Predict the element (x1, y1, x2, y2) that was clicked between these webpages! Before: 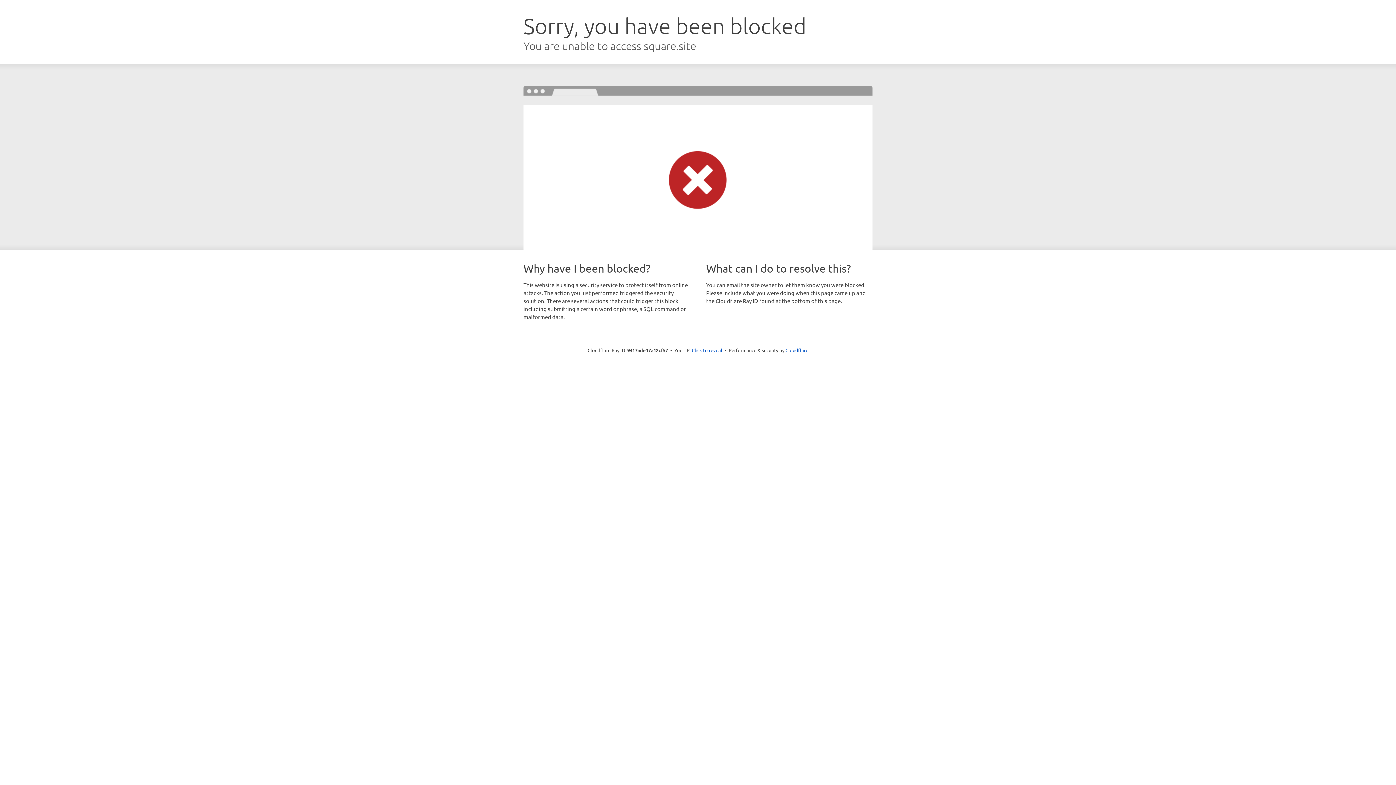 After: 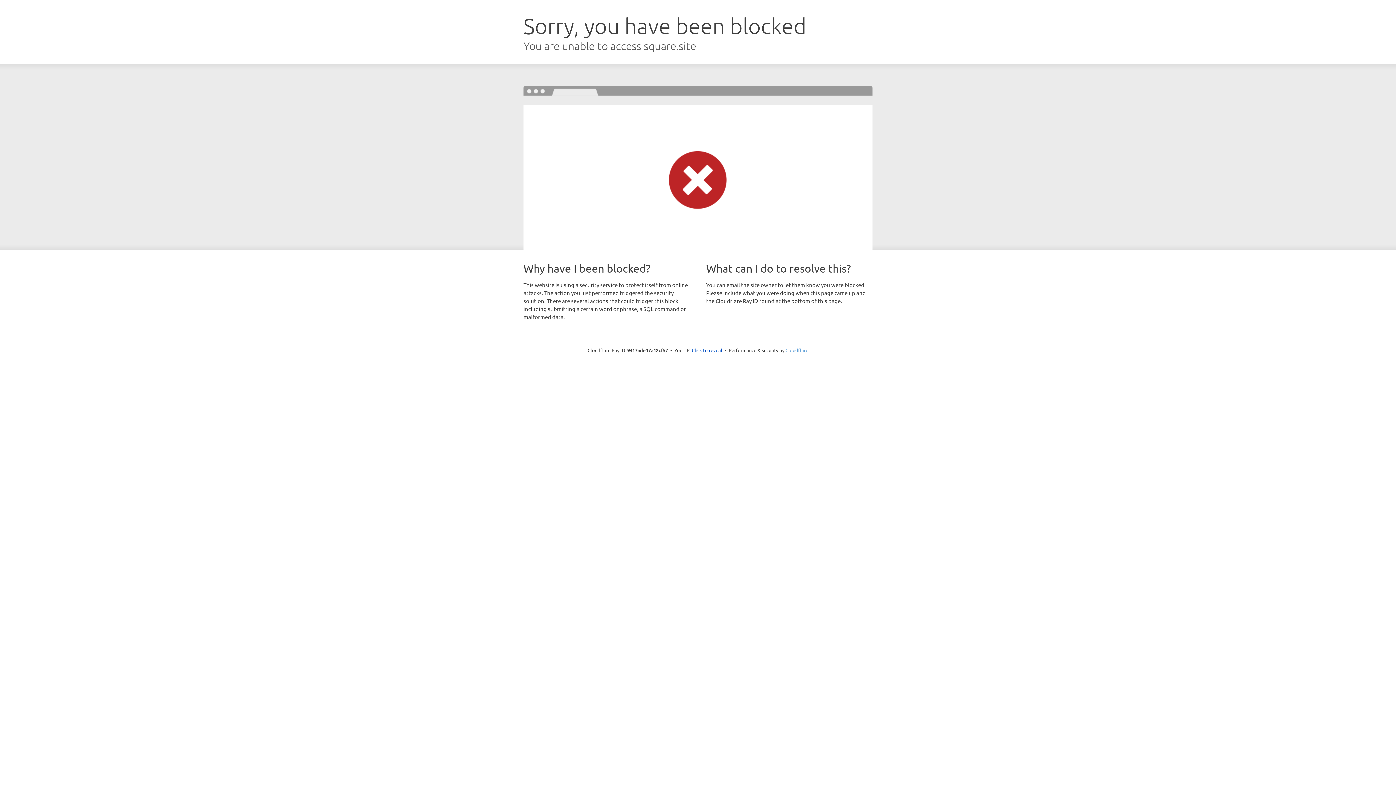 Action: bbox: (785, 347, 808, 353) label: Cloudflare